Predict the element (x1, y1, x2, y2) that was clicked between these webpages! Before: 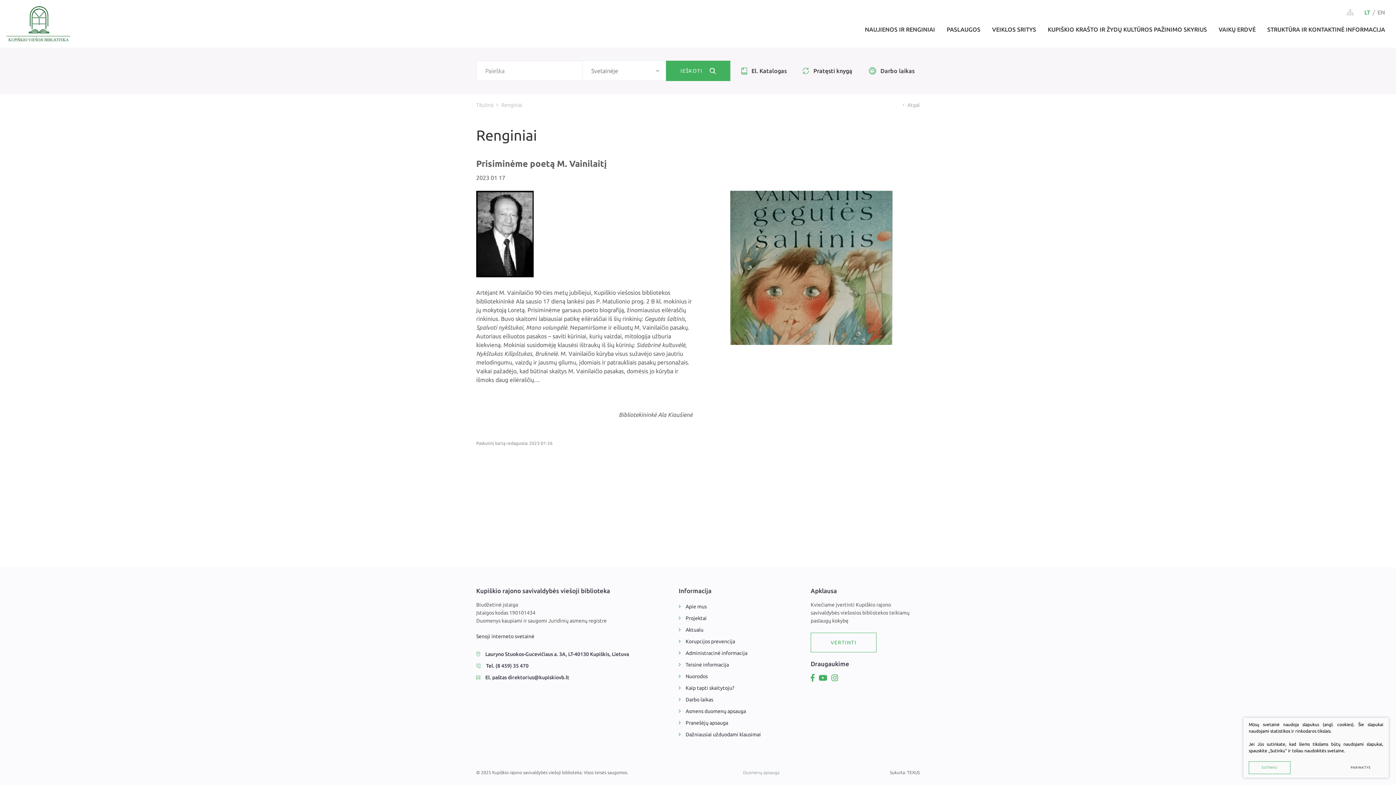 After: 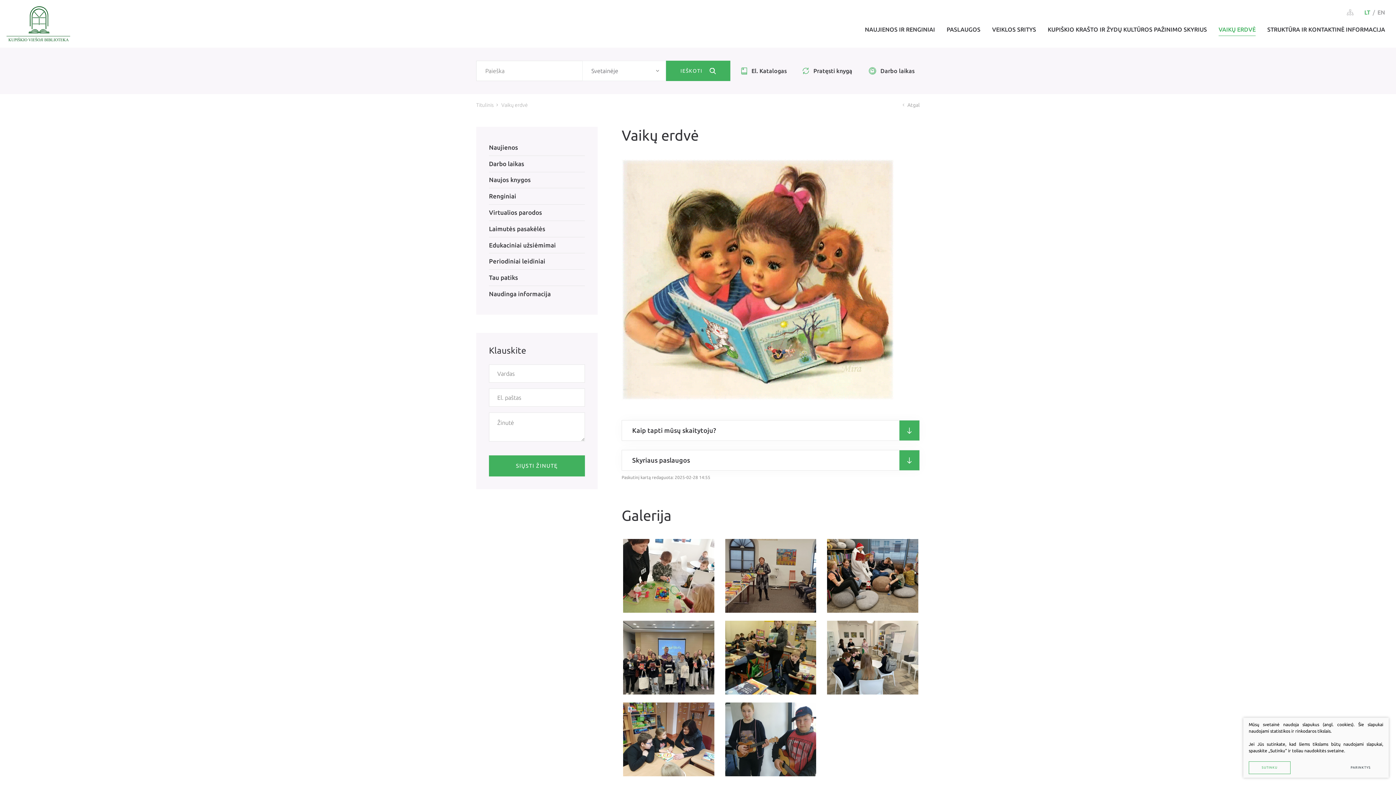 Action: label: VAIKŲ ERDVĖ bbox: (1213, 18, 1261, 47)